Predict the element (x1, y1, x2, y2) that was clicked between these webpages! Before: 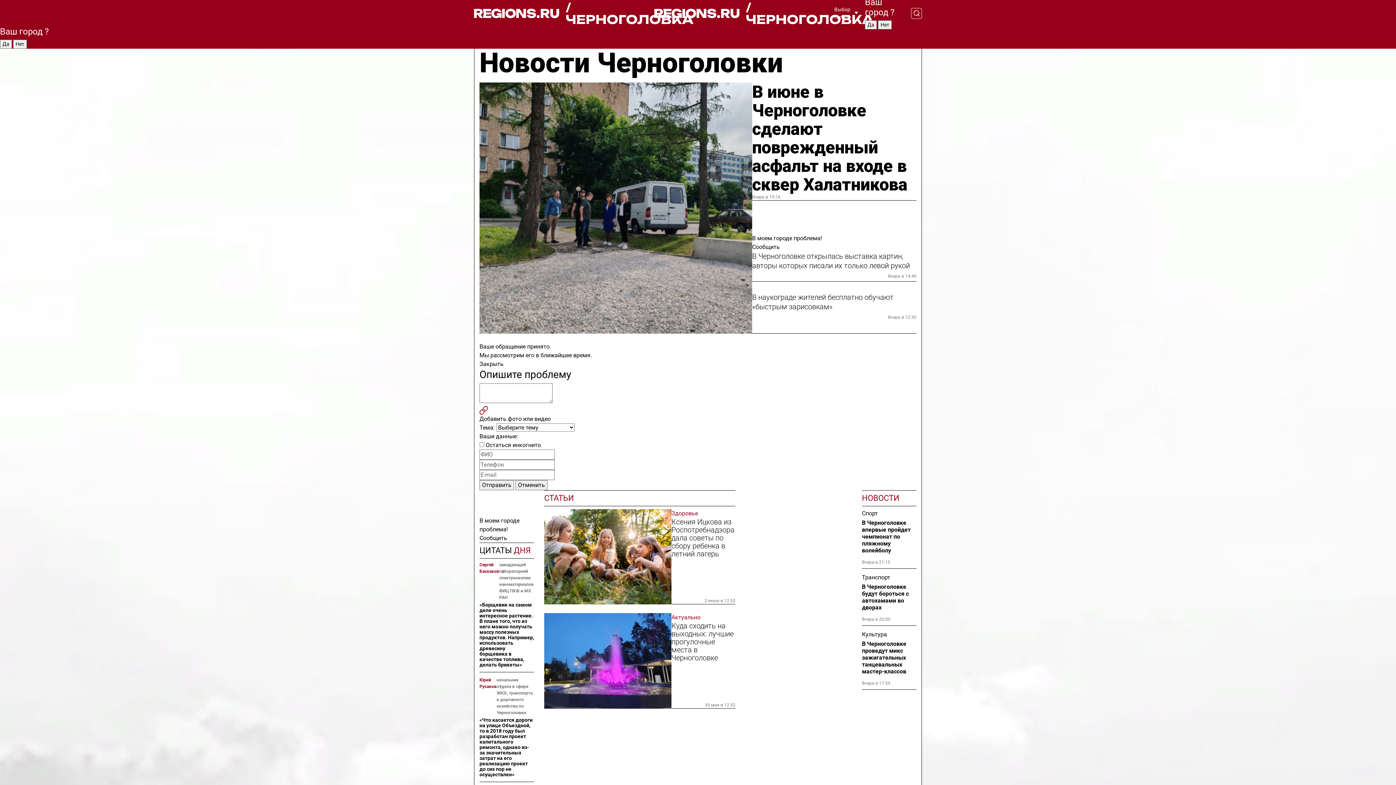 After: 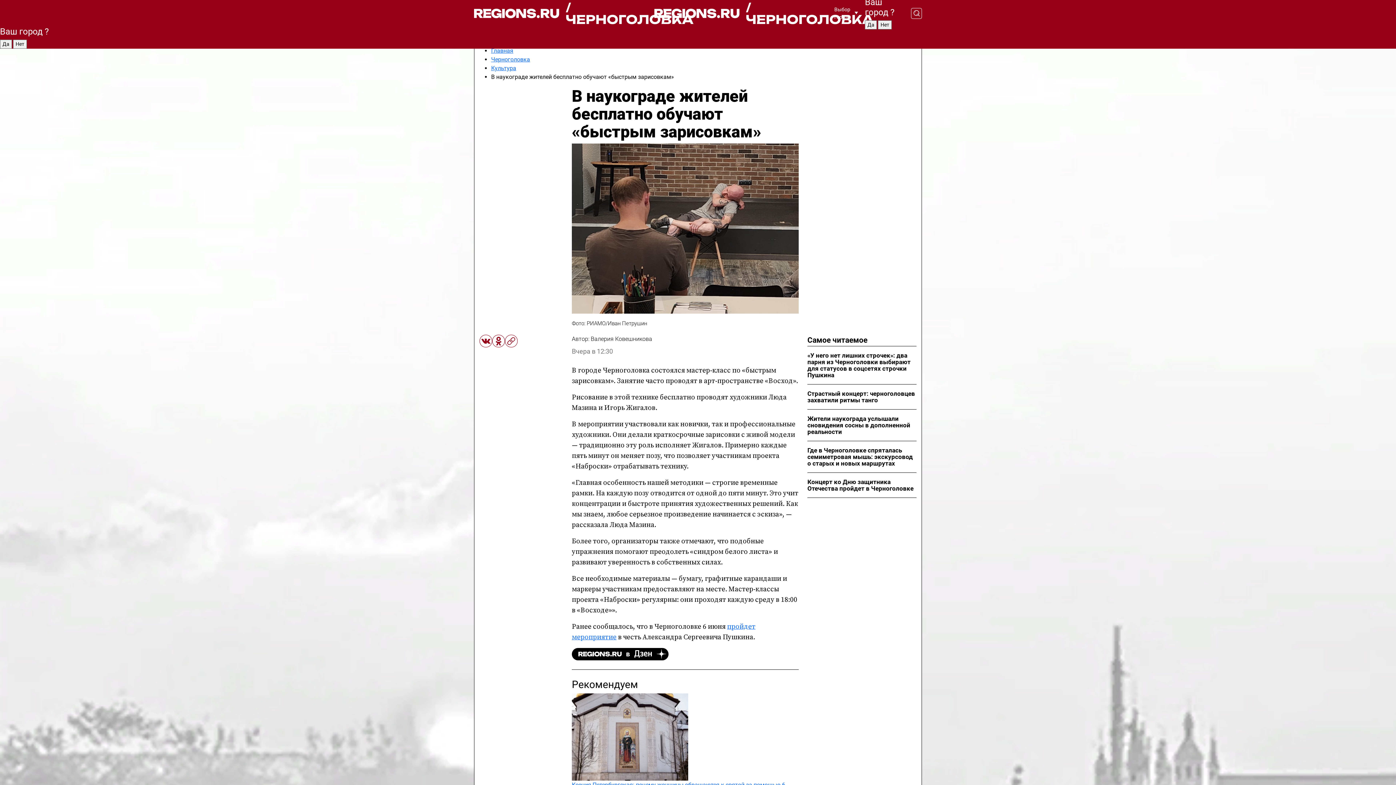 Action: label: В наукограде жителей бесплатно обучают «быстрым зарисовкам» bbox: (752, 292, 916, 311)